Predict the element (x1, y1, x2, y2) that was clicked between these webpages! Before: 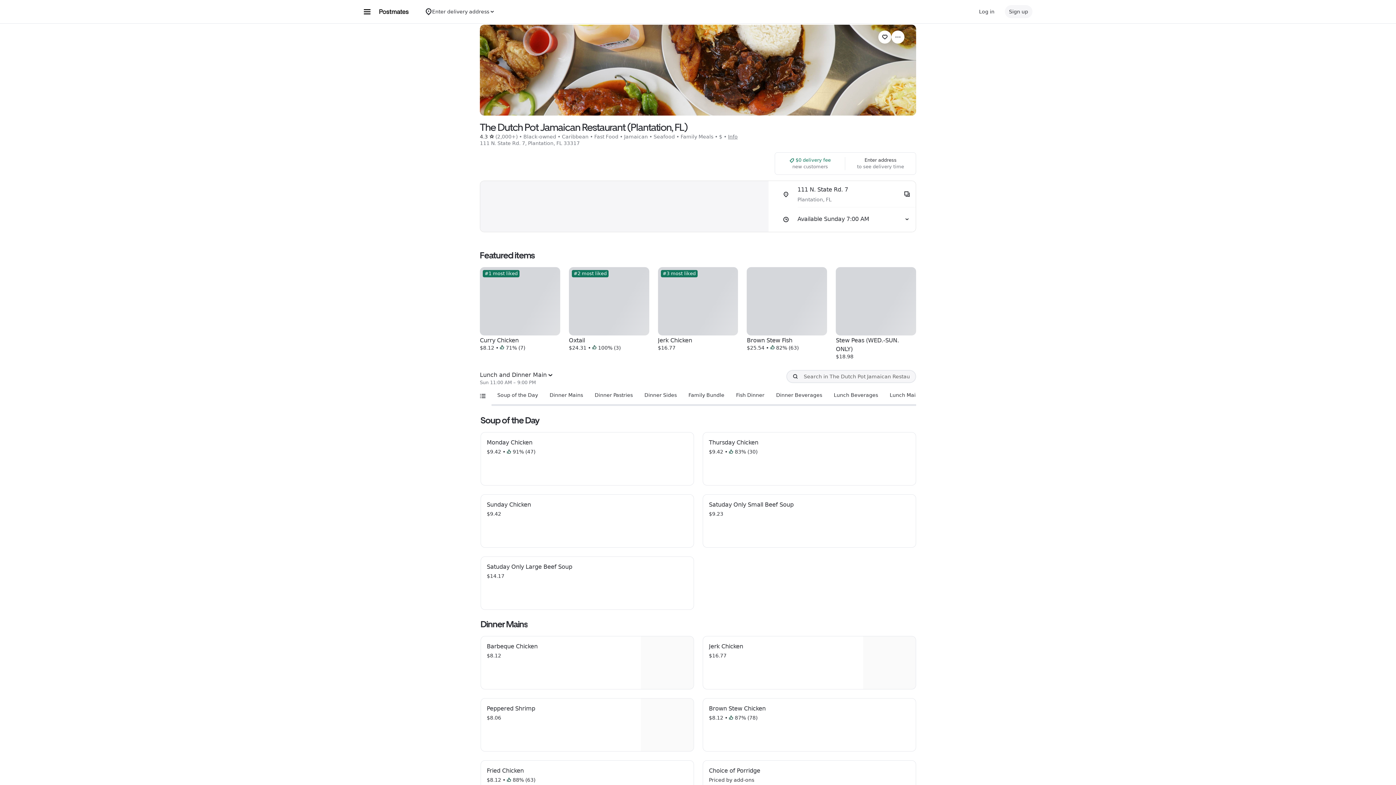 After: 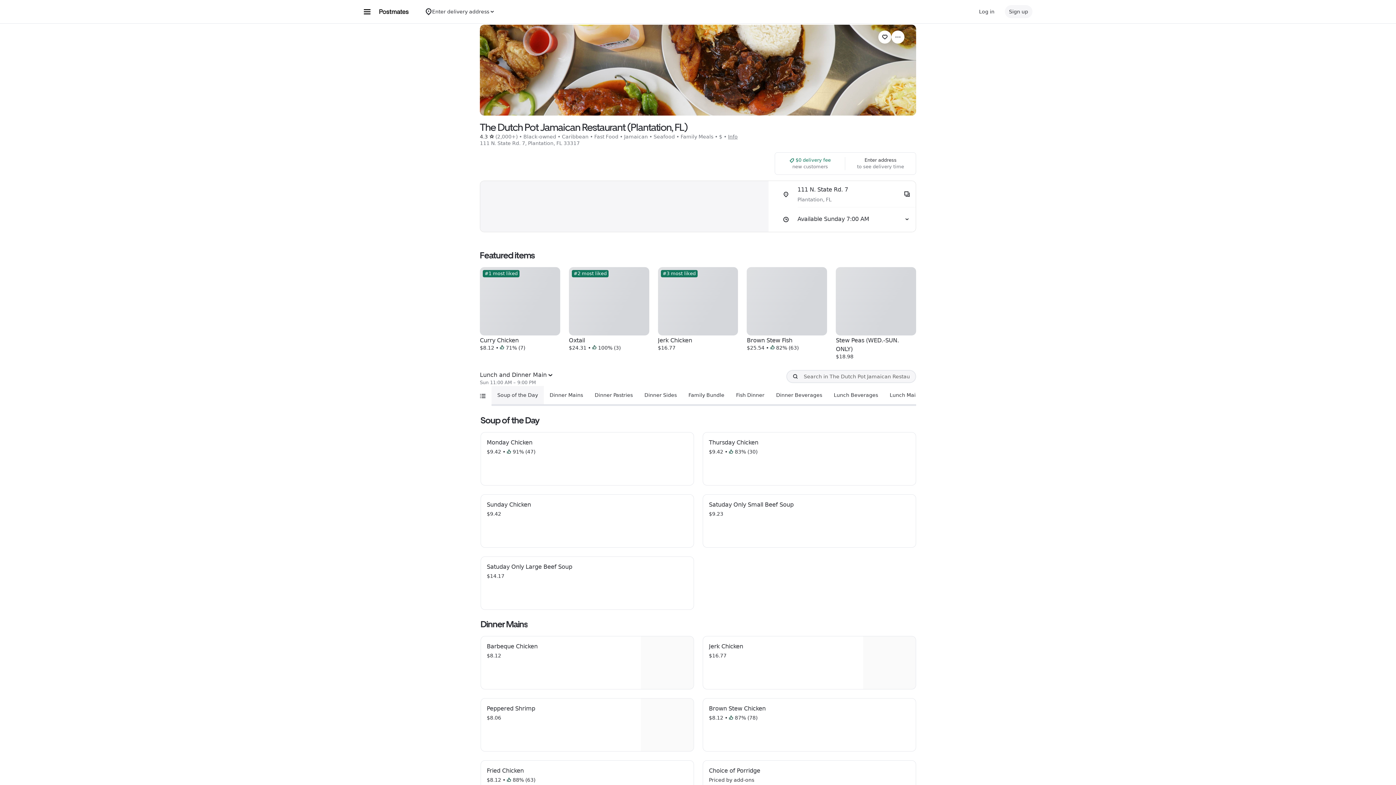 Action: bbox: (491, 386, 543, 404) label: Soup of the Day